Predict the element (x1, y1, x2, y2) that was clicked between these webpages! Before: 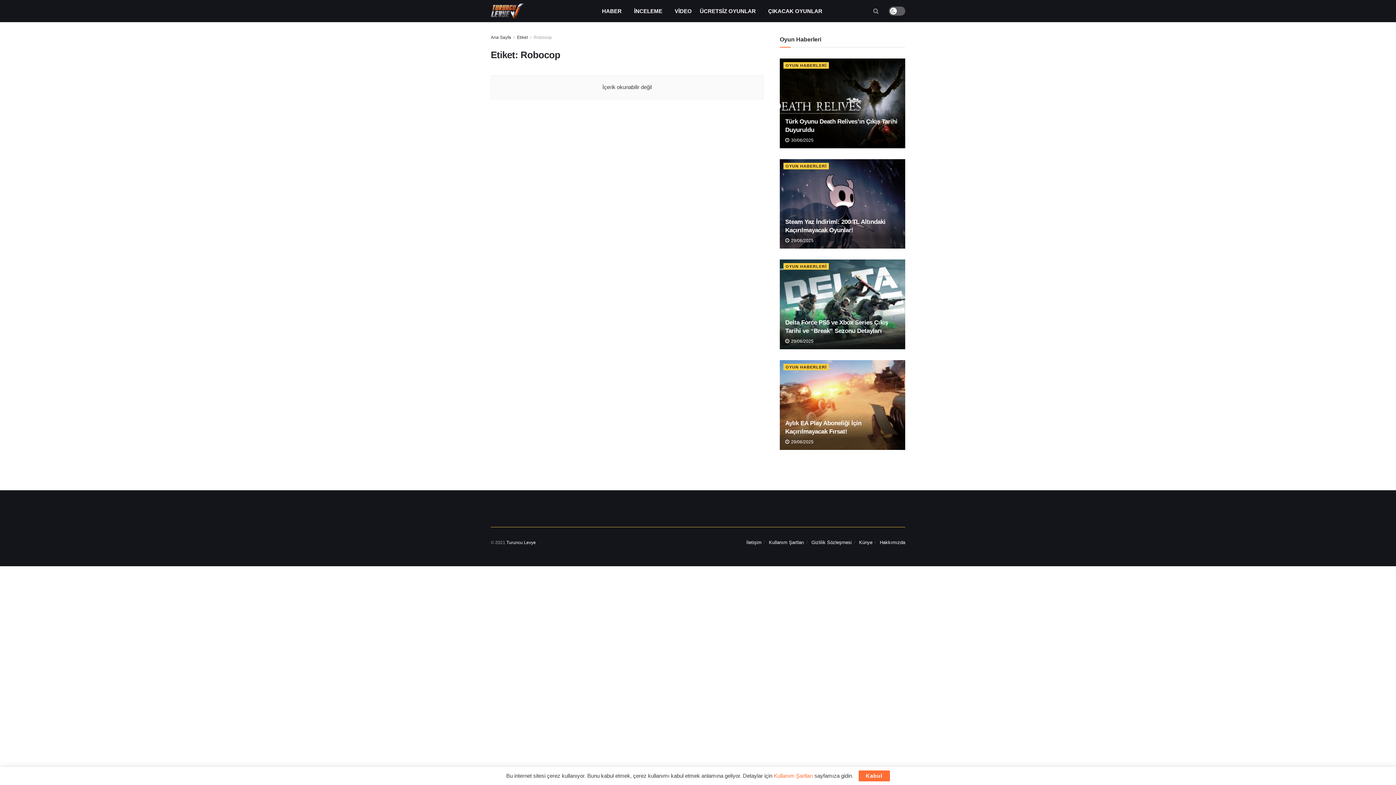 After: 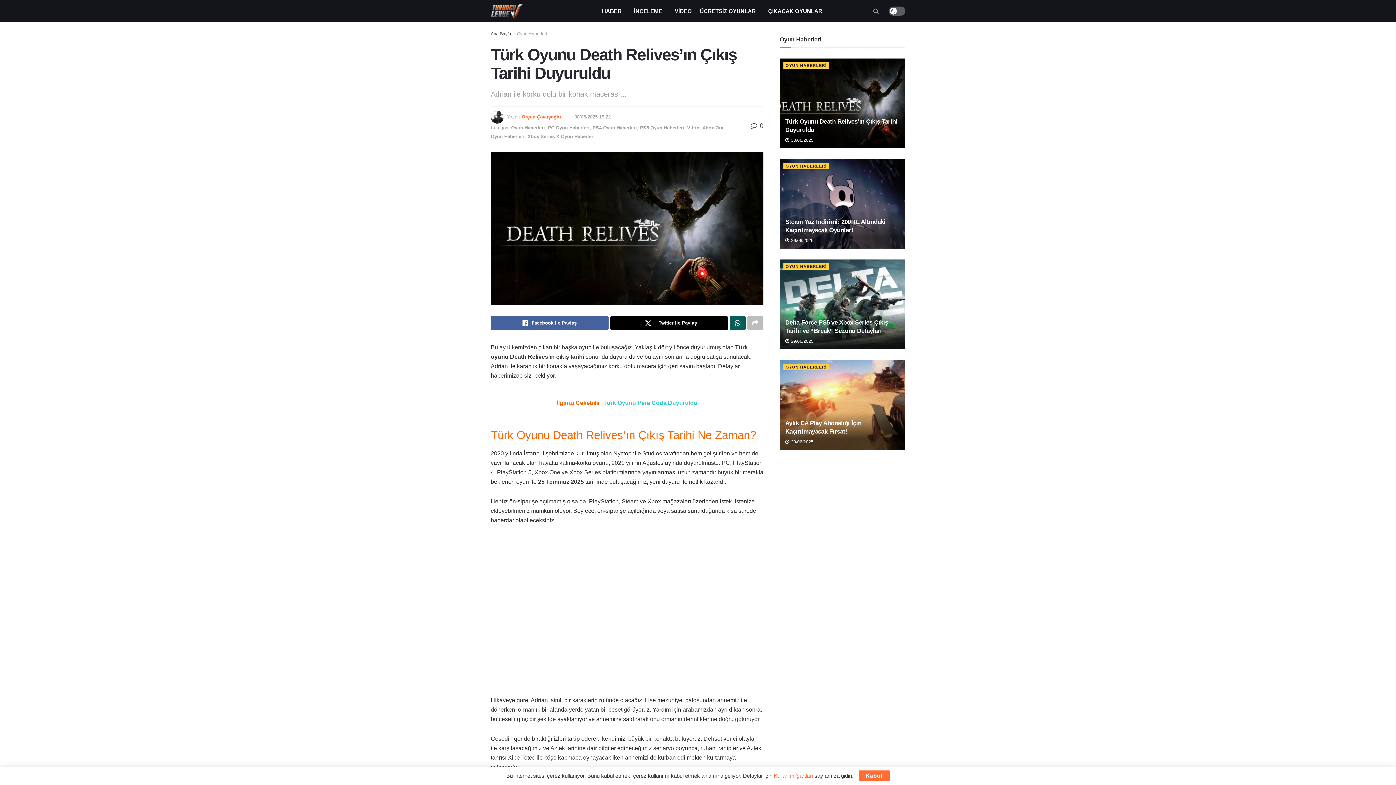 Action: bbox: (785, 228, 813, 233) label:  30/06/2025